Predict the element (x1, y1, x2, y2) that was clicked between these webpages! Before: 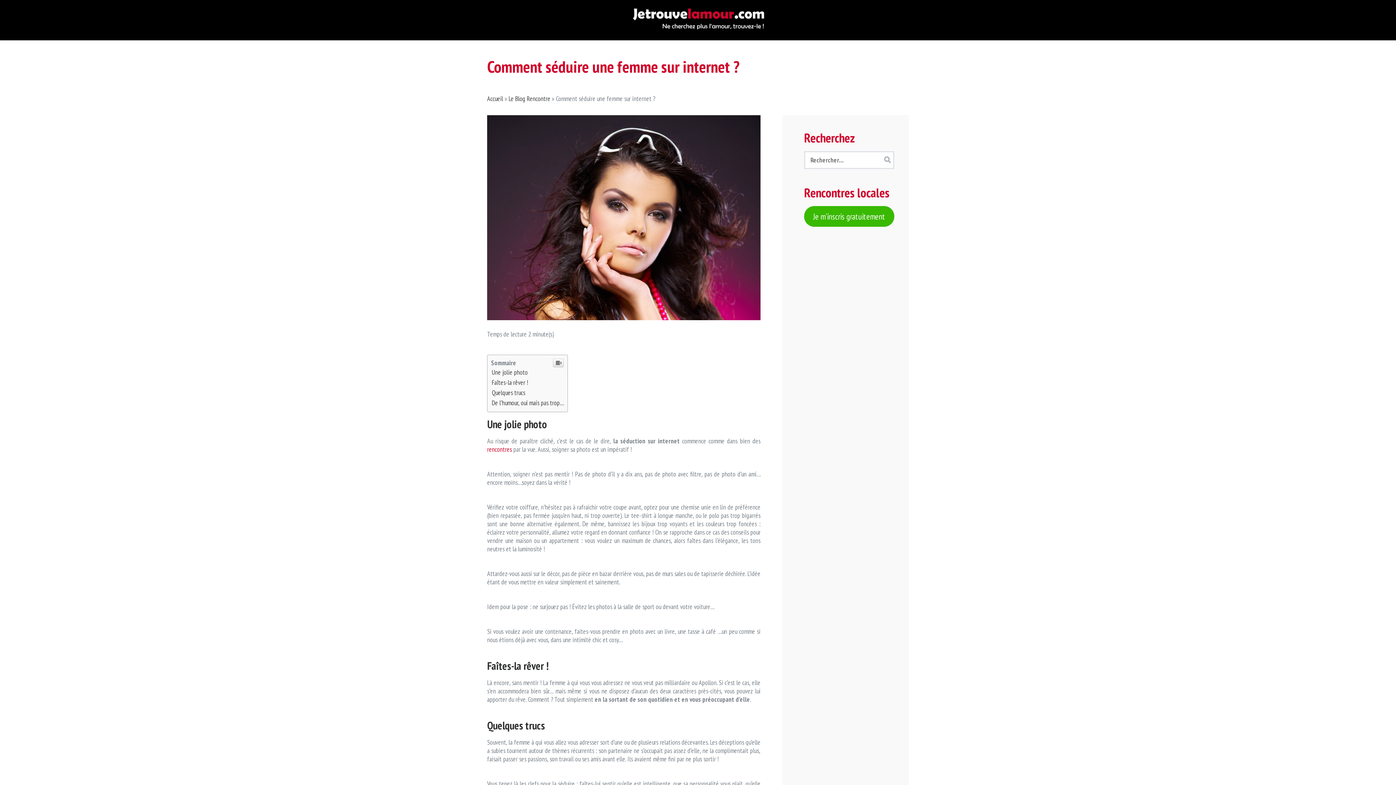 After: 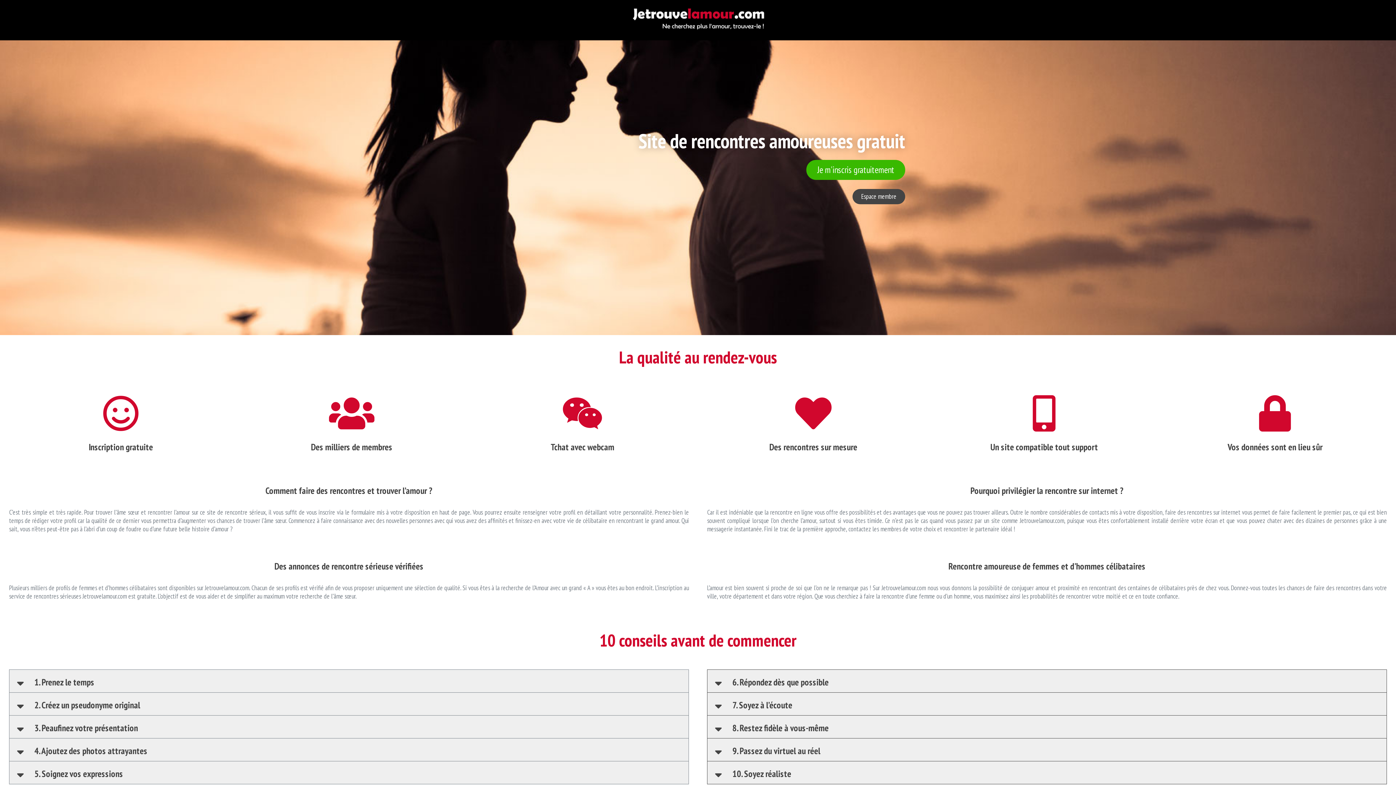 Action: bbox: (627, 6, 769, 33)